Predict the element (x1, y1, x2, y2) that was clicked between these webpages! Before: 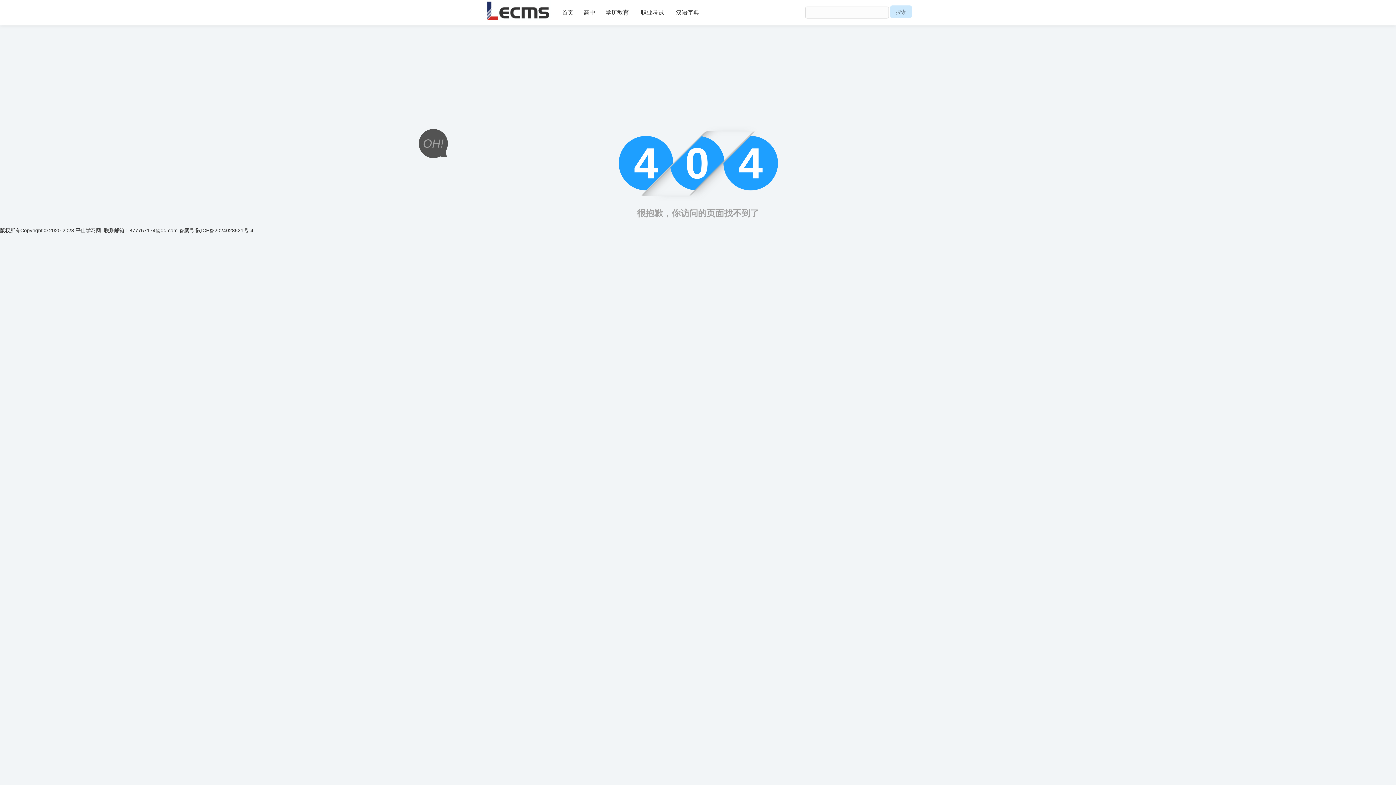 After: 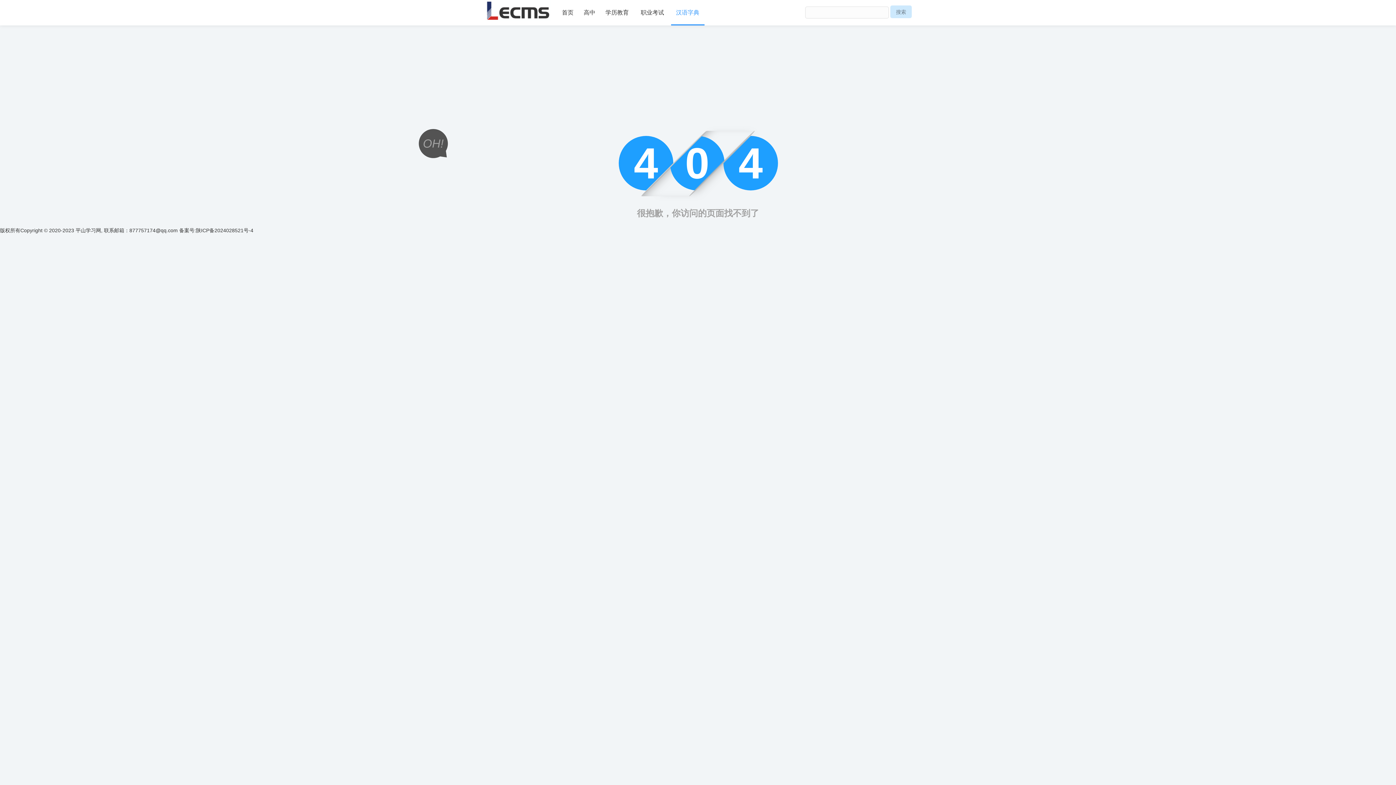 Action: label: 汉语字典 bbox: (671, 0, 704, 25)